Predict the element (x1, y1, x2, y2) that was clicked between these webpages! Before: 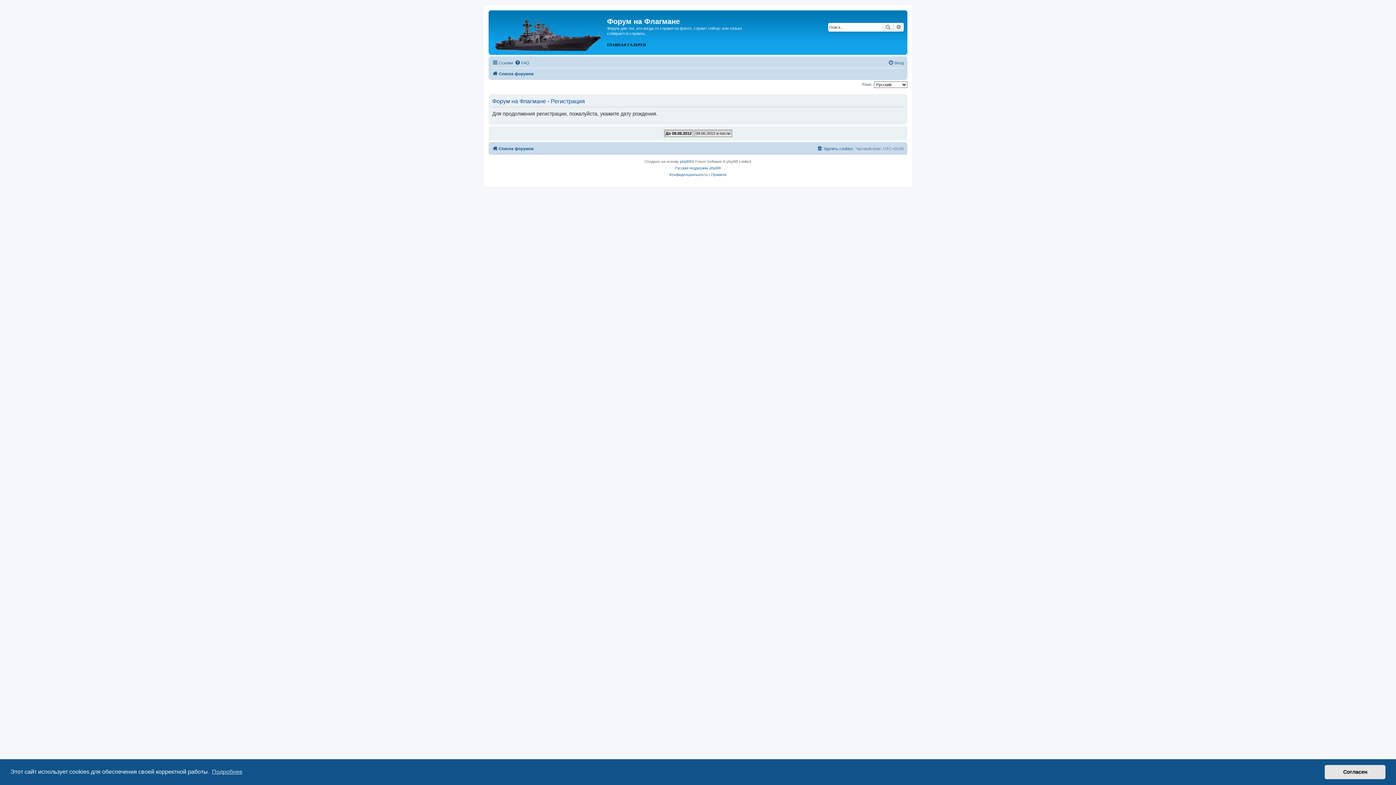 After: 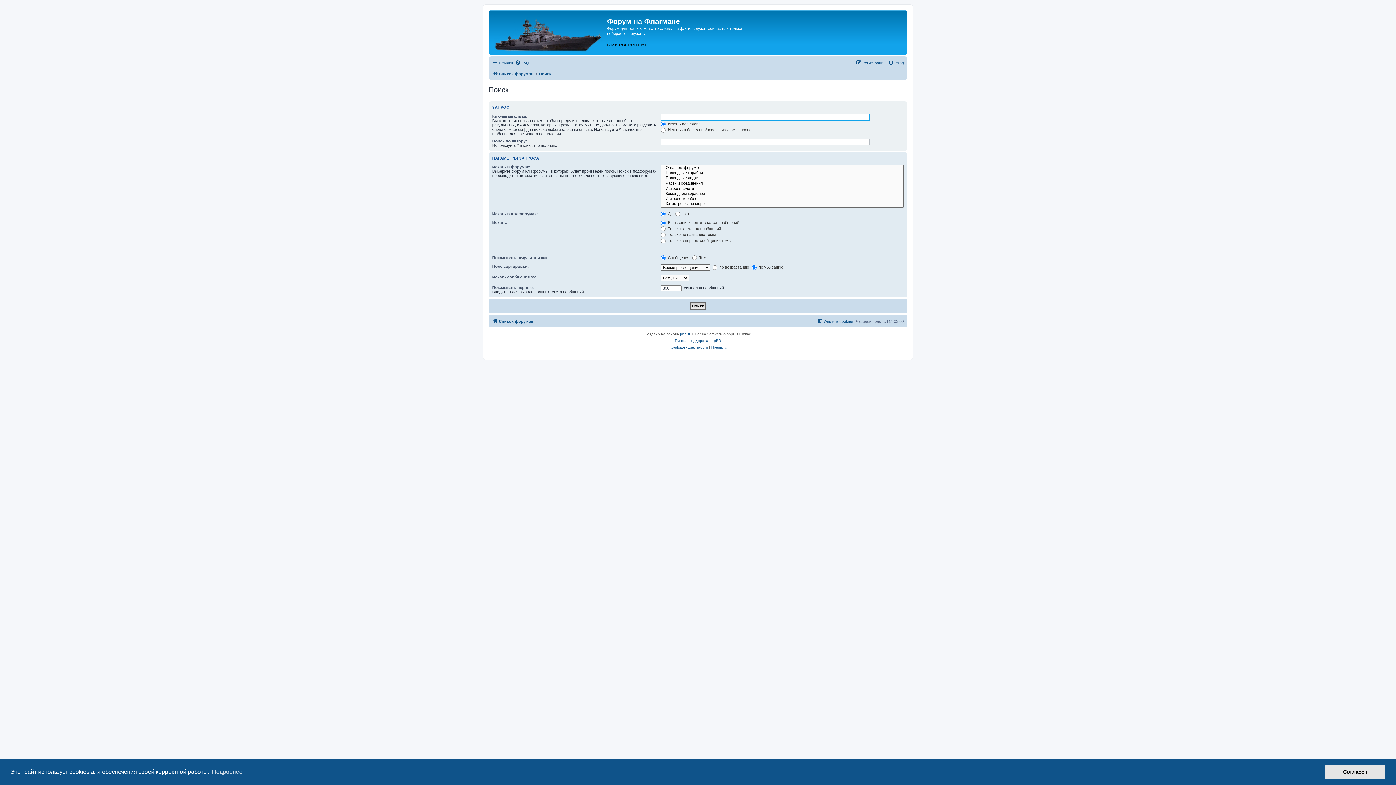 Action: bbox: (893, 22, 904, 31) label: Расширенный поиск